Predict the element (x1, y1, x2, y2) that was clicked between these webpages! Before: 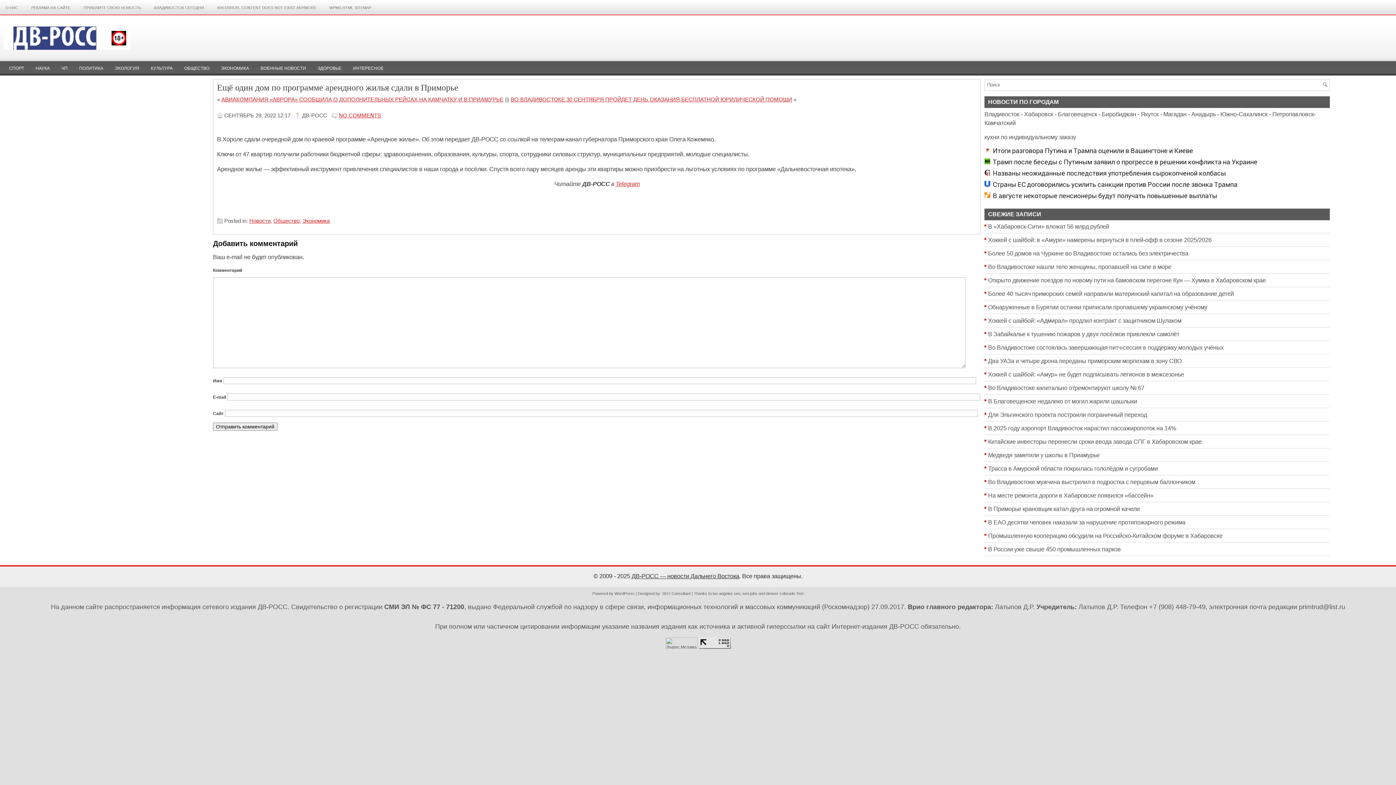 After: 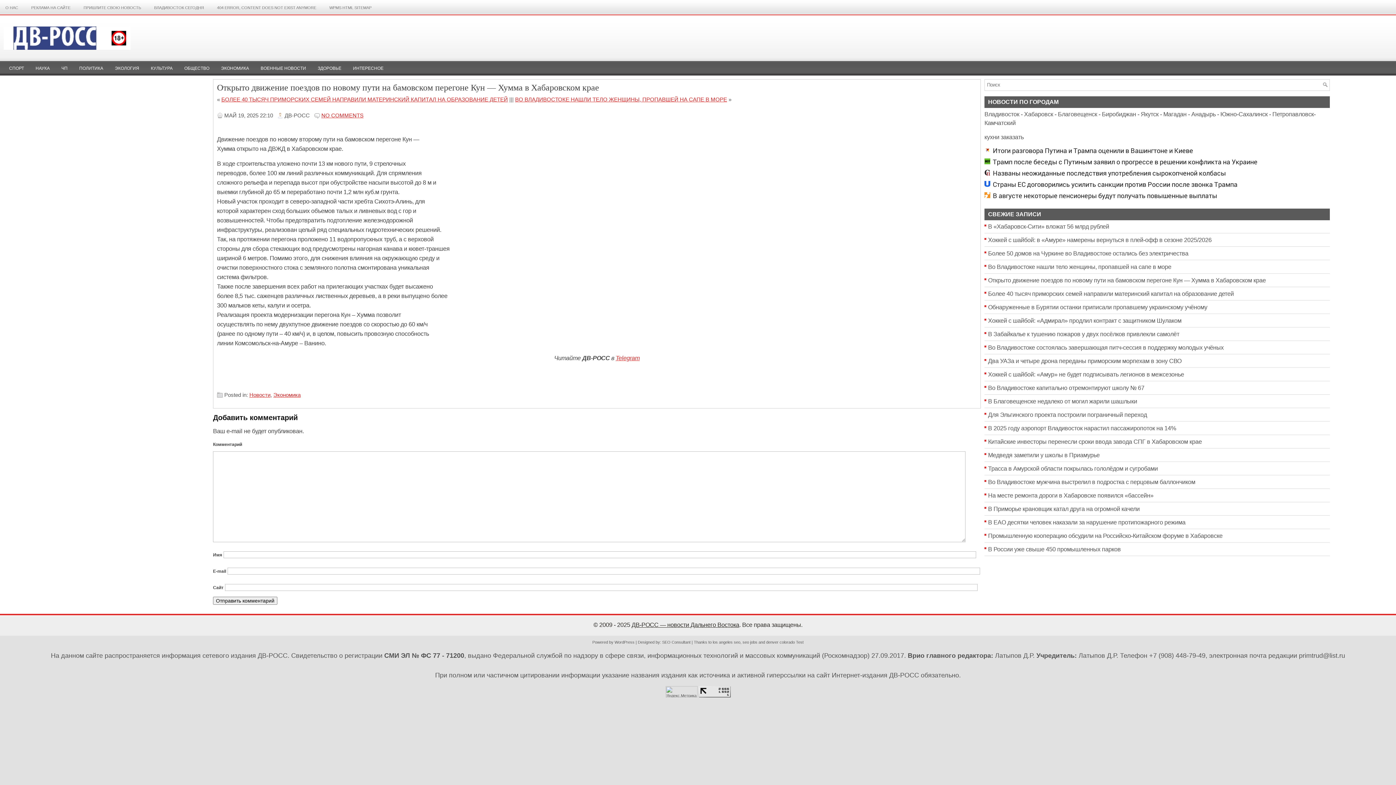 Action: label: Открыто движение поездов по новому пути на бамовском перегоне Кун — Хумма в Хабаровском крае bbox: (988, 277, 1266, 283)